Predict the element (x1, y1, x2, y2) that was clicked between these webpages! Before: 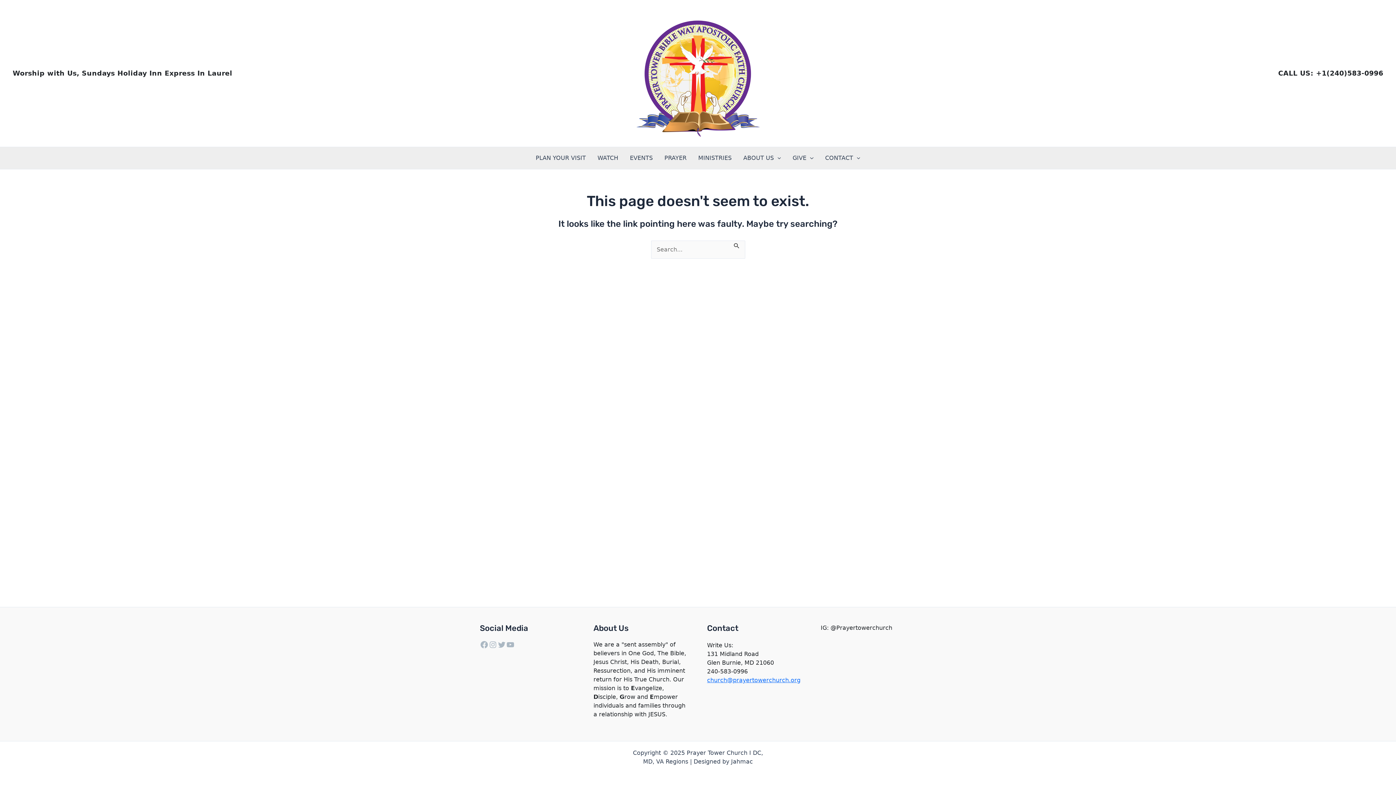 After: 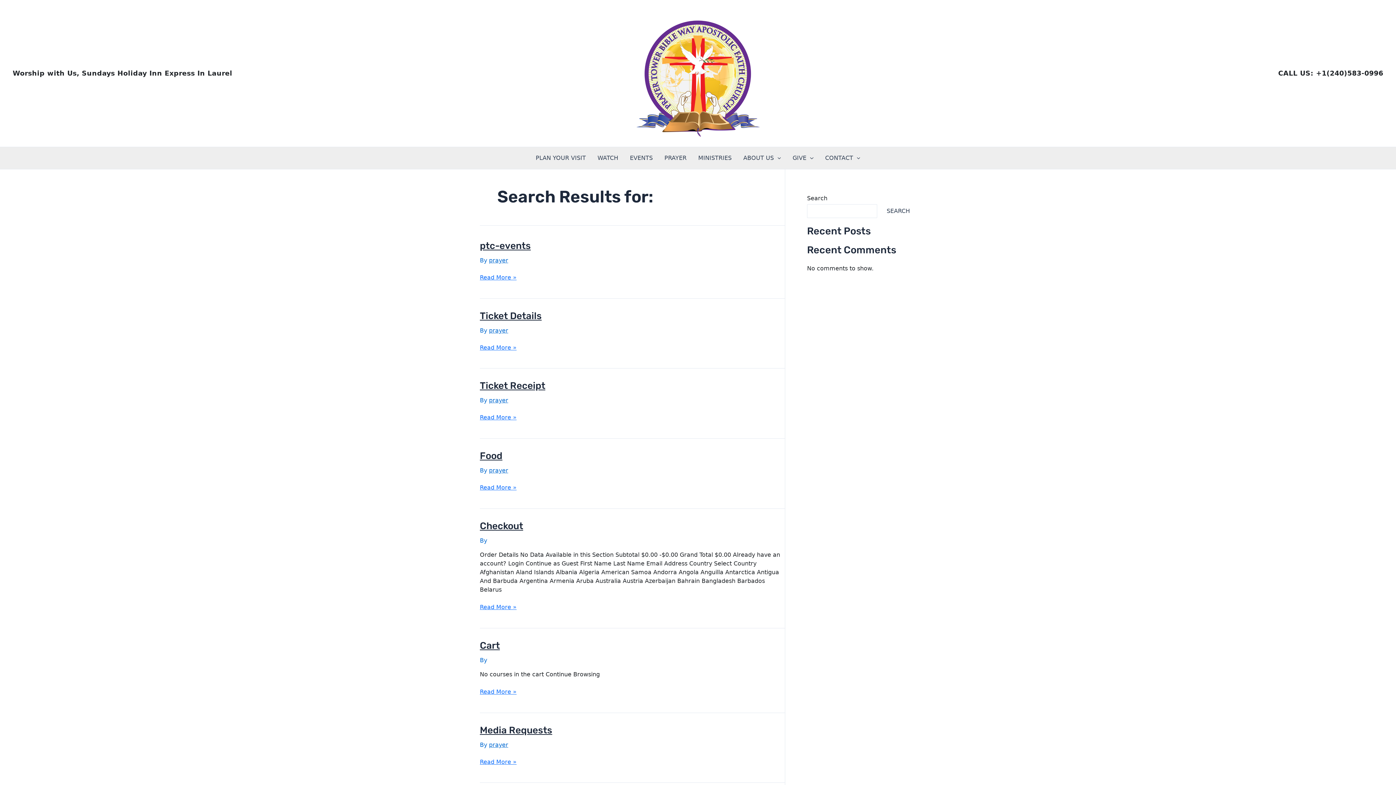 Action: label: Search Submit bbox: (733, 240, 739, 249)